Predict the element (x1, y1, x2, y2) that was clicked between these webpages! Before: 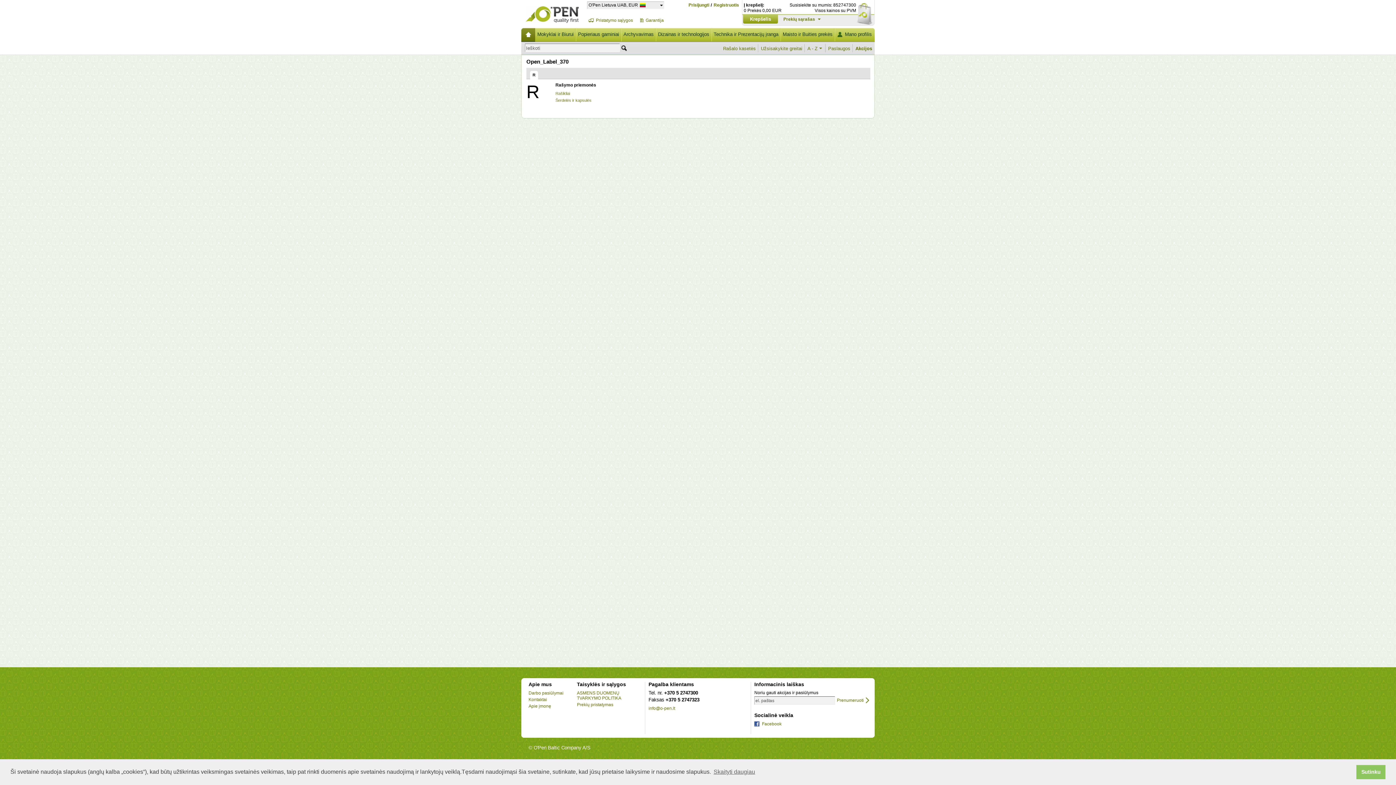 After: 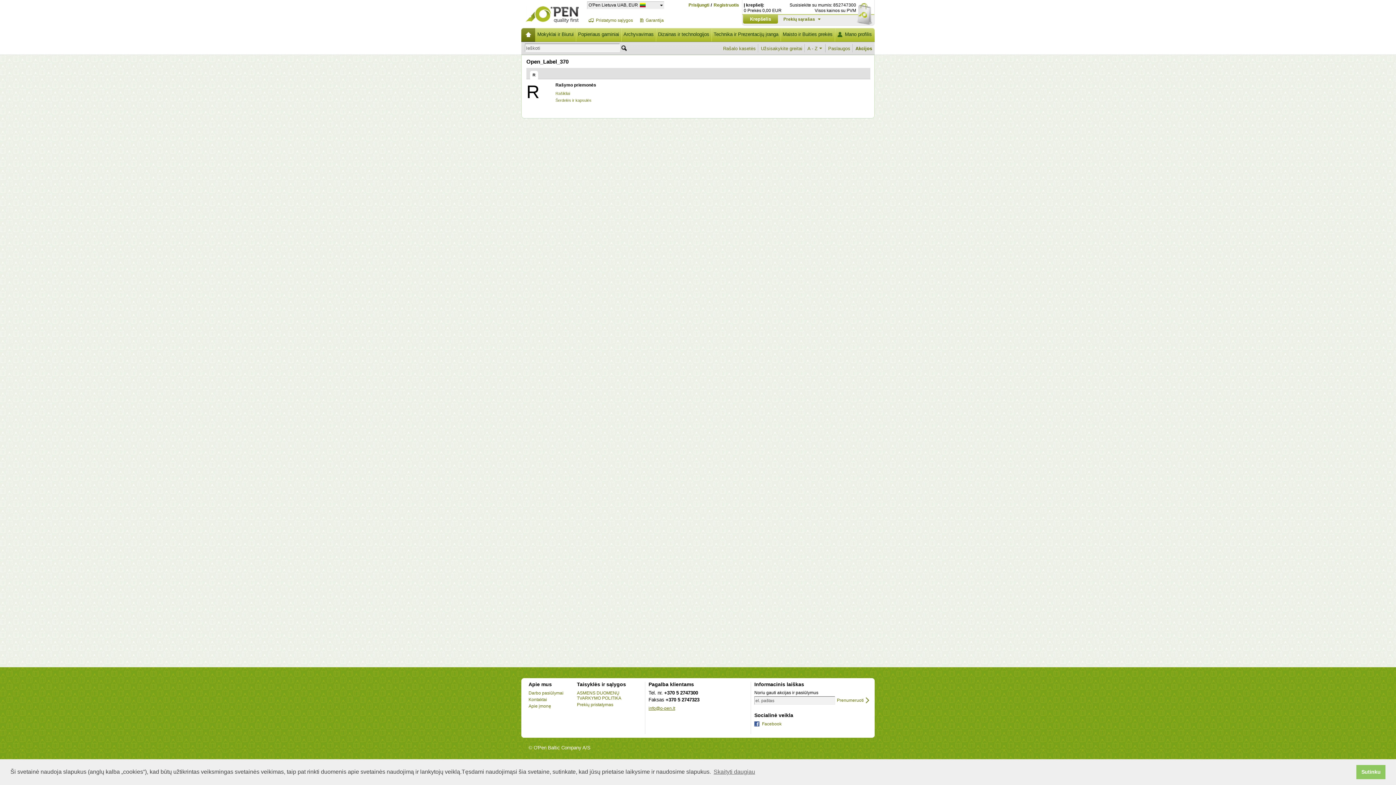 Action: label: info@o-pen.lt bbox: (648, 706, 675, 711)